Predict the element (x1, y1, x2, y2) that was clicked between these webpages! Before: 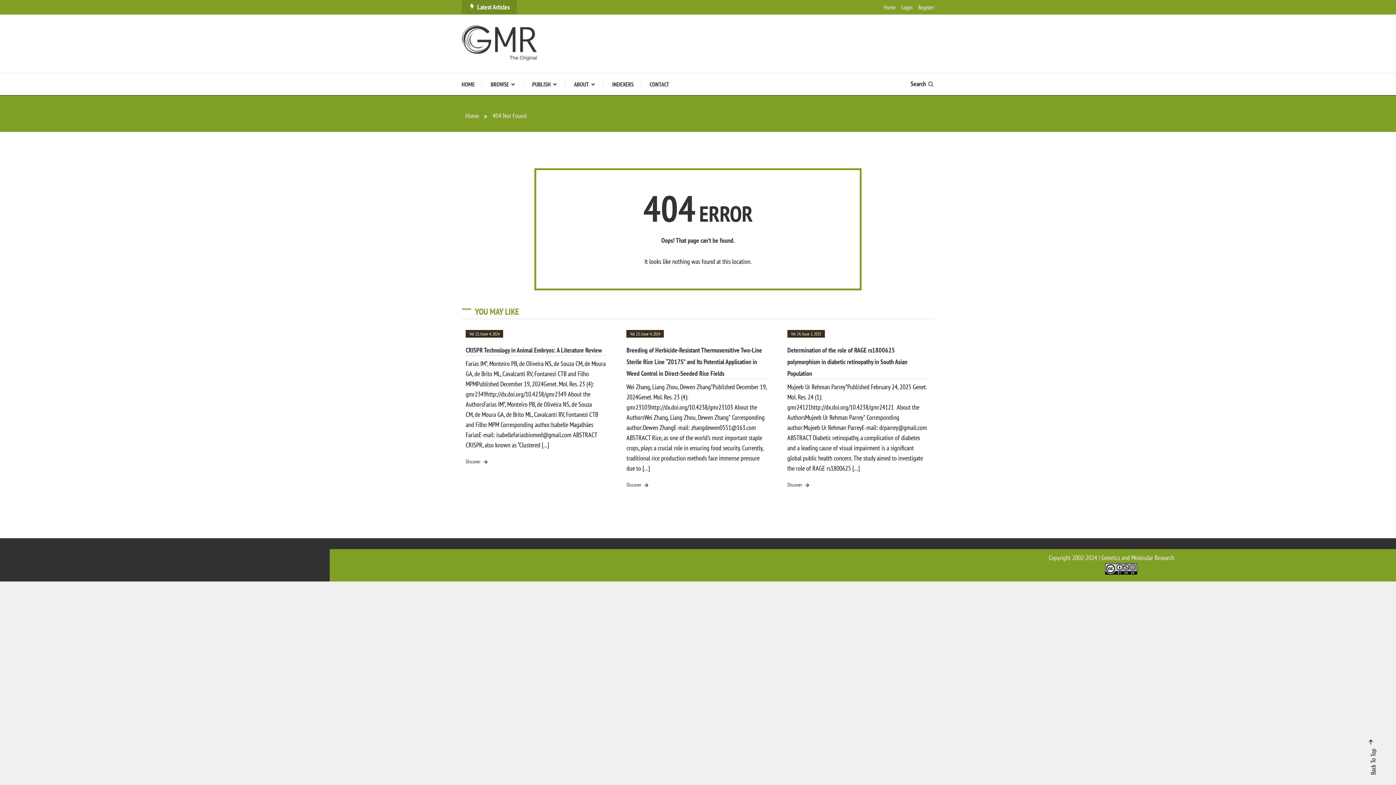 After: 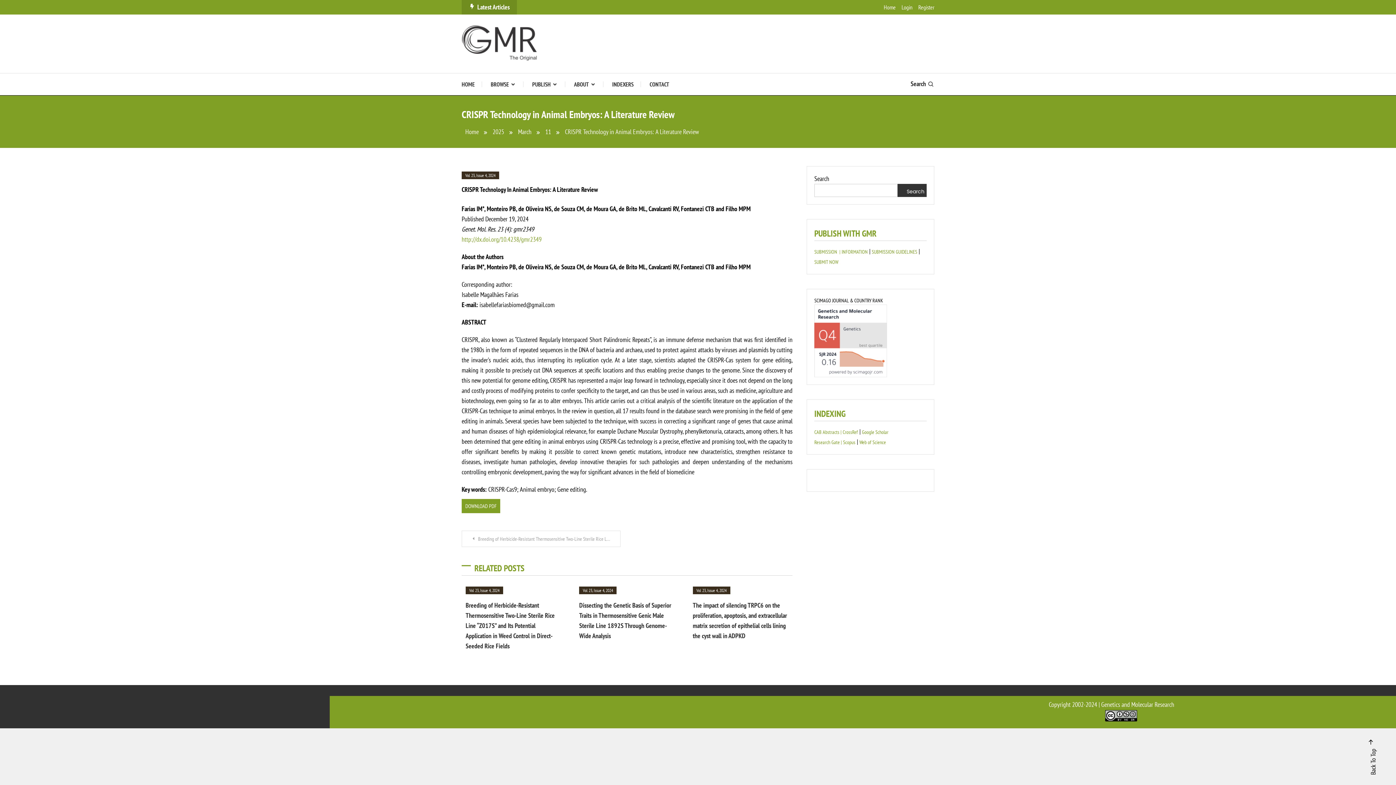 Action: bbox: (465, 457, 489, 466) label: Discover 